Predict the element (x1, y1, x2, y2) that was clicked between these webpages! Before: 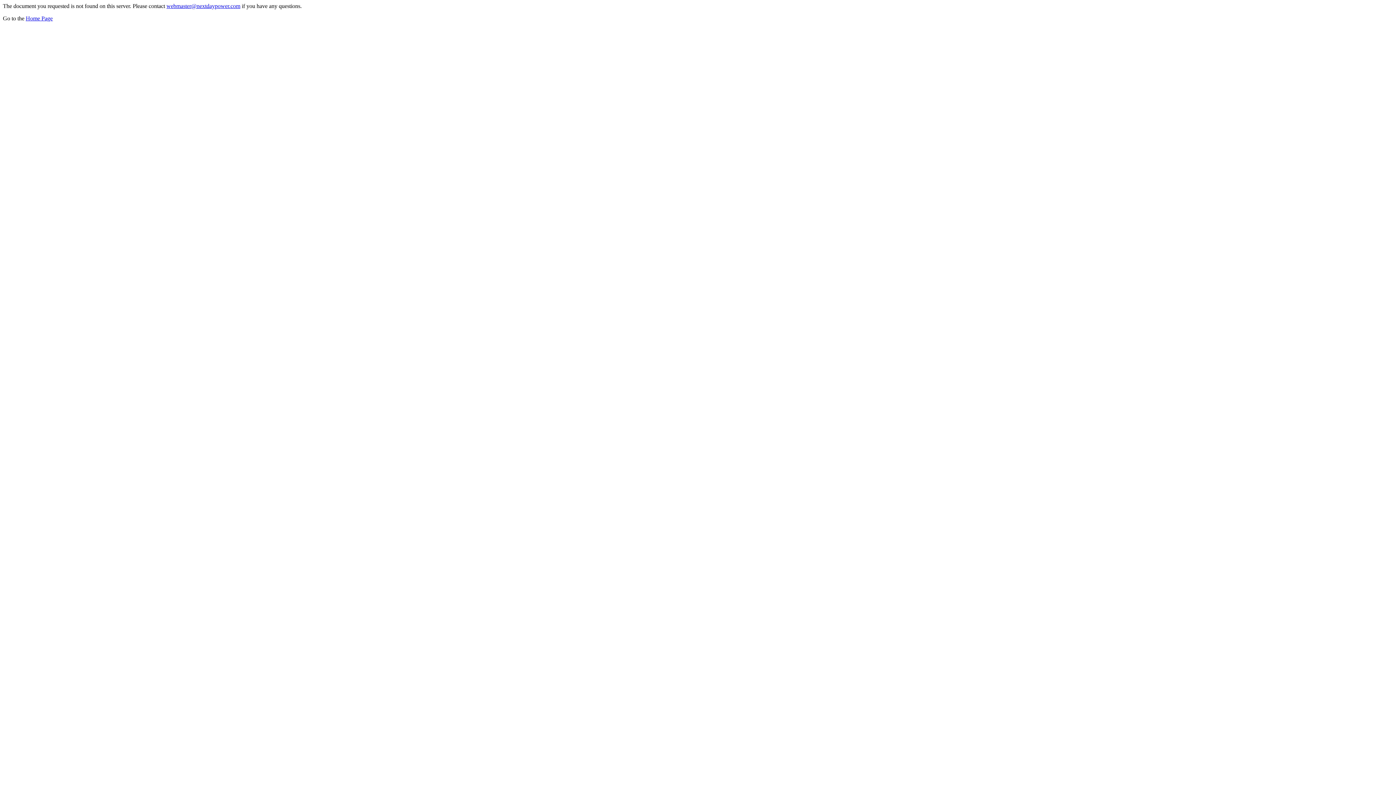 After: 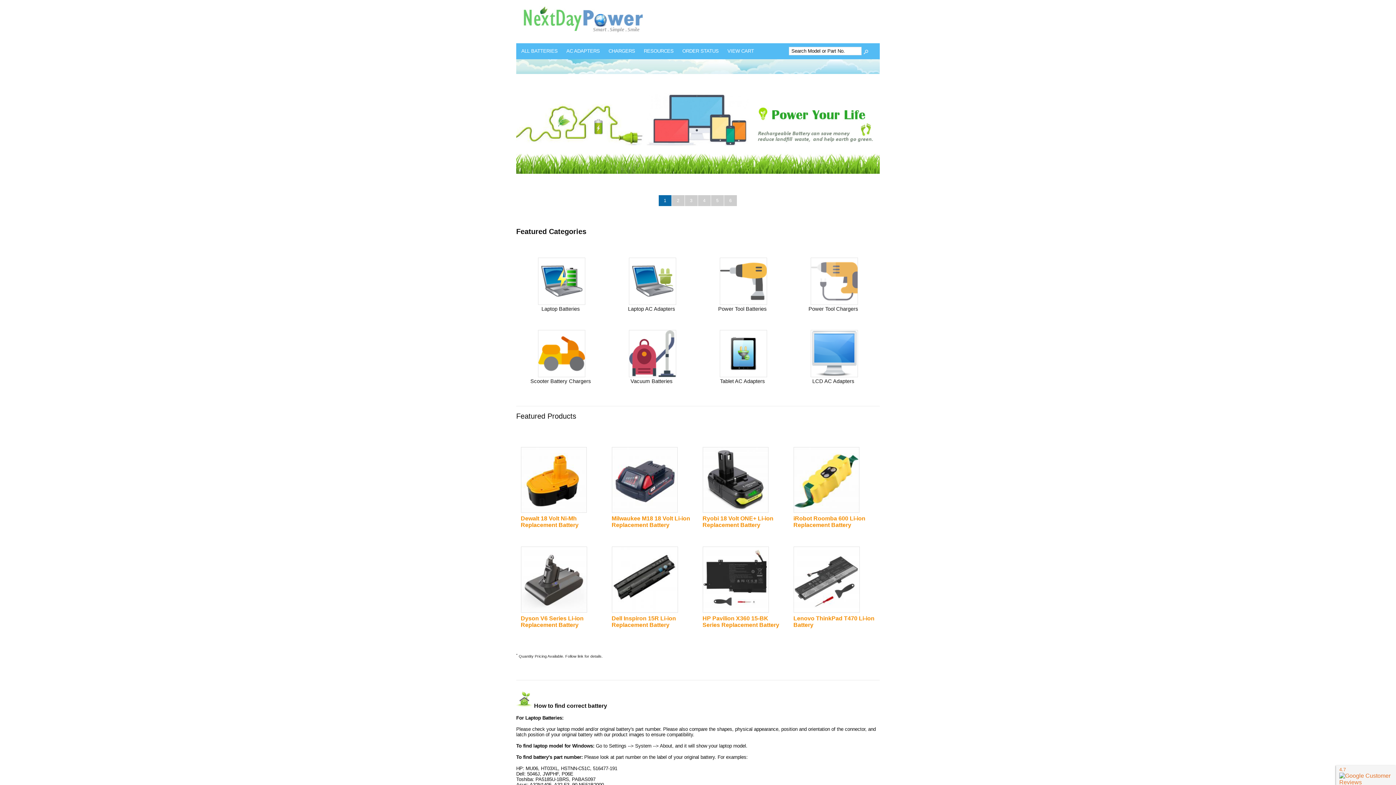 Action: label: Home Page bbox: (25, 15, 52, 21)